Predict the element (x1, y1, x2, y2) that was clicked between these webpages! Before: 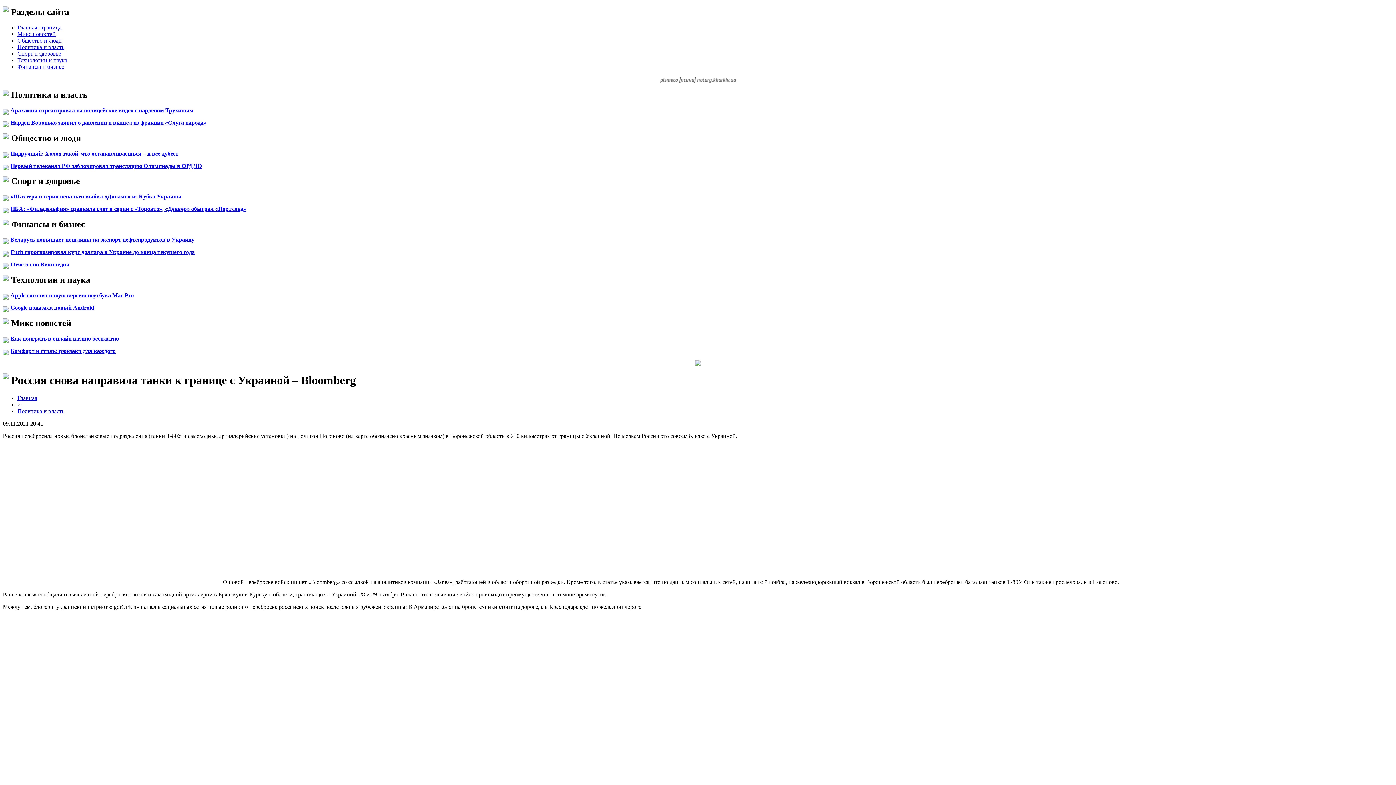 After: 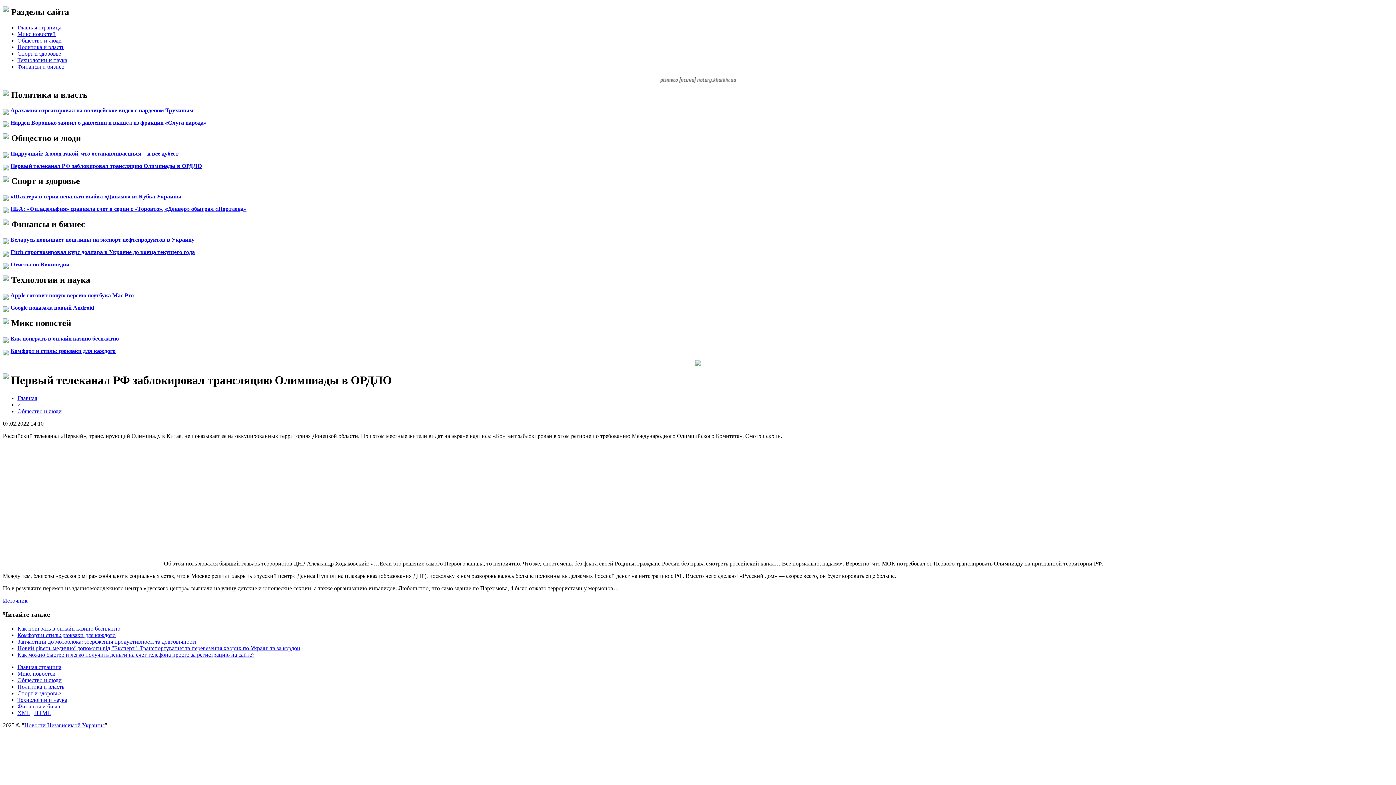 Action: label: Первый телеканал РФ заблокировал трансляцию Олимпиады в ОРДЛО bbox: (10, 162, 201, 168)